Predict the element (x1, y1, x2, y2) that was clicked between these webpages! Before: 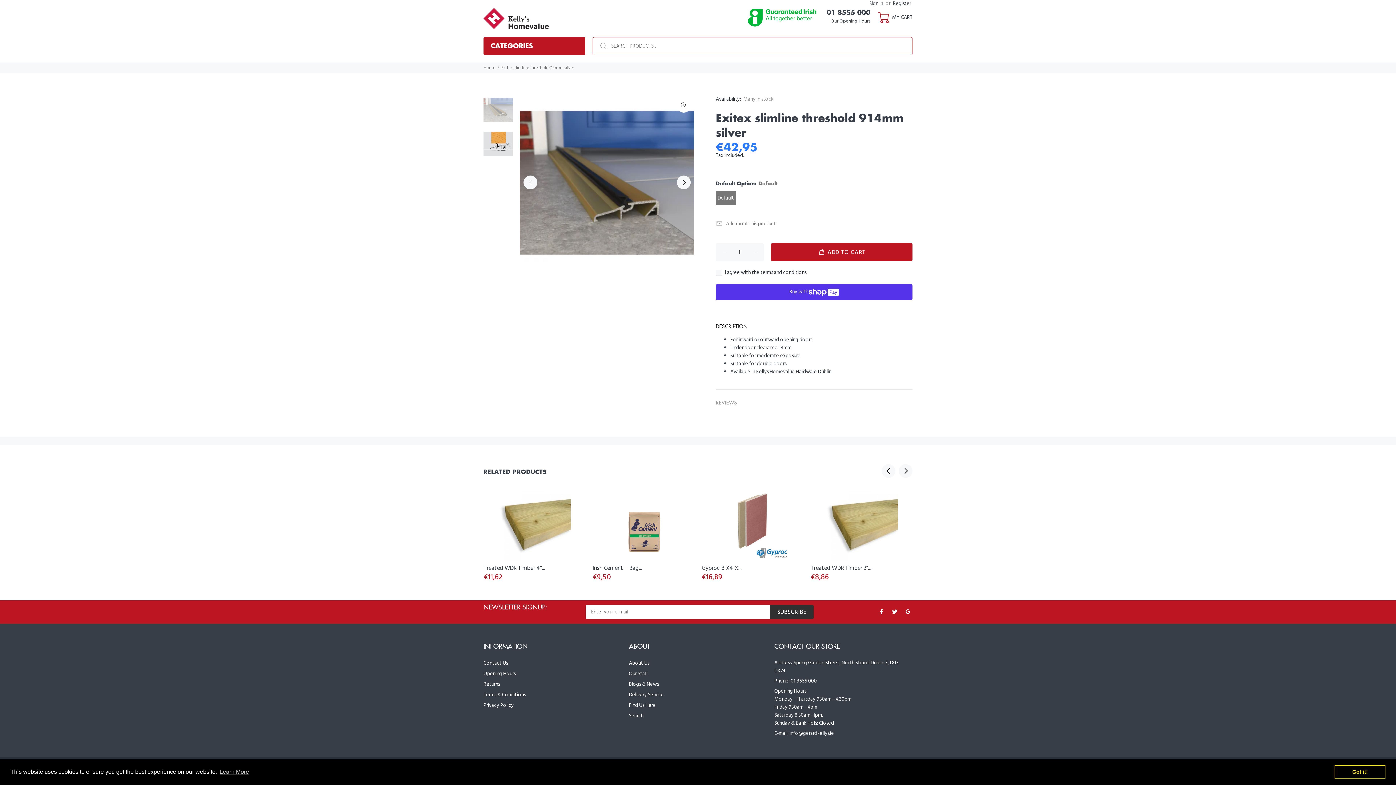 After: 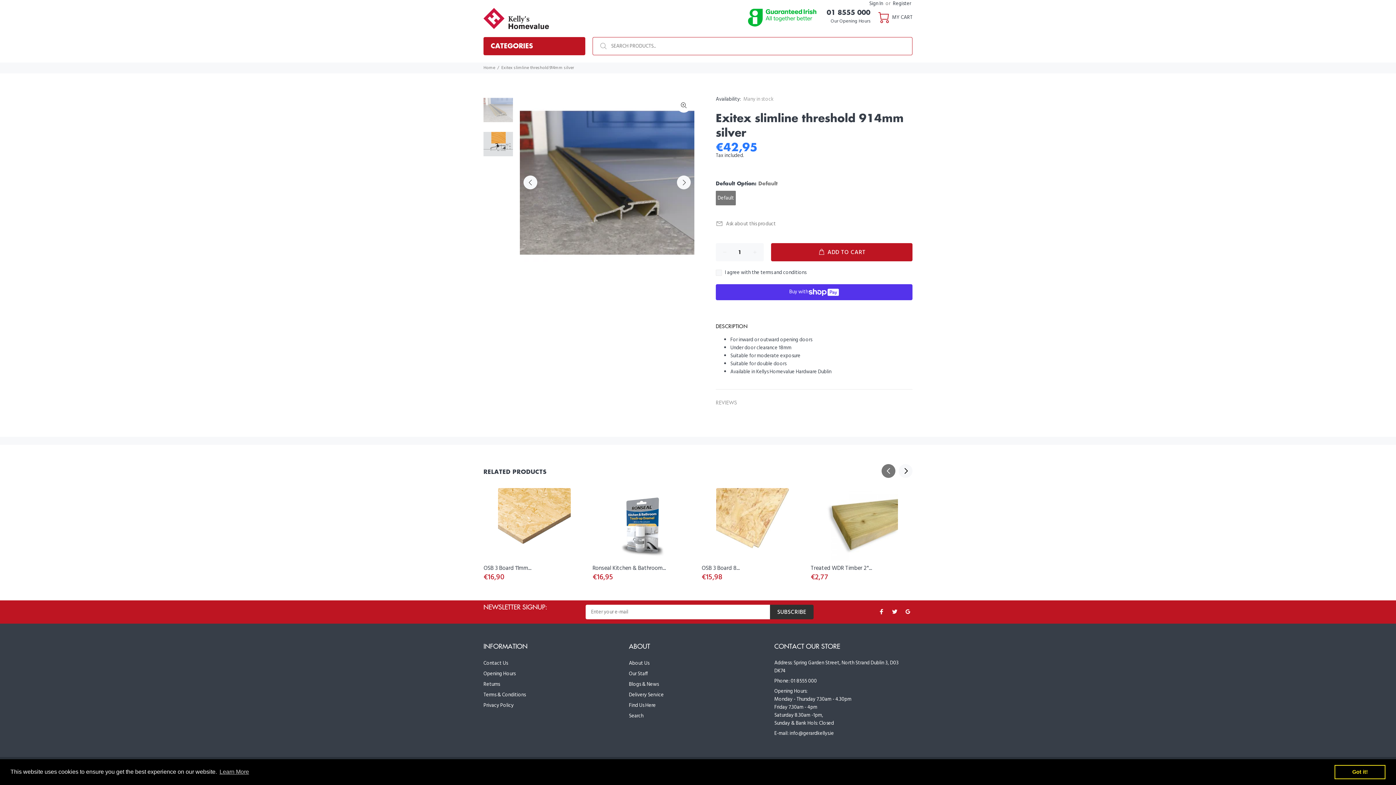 Action: bbox: (881, 464, 895, 478) label: Previous